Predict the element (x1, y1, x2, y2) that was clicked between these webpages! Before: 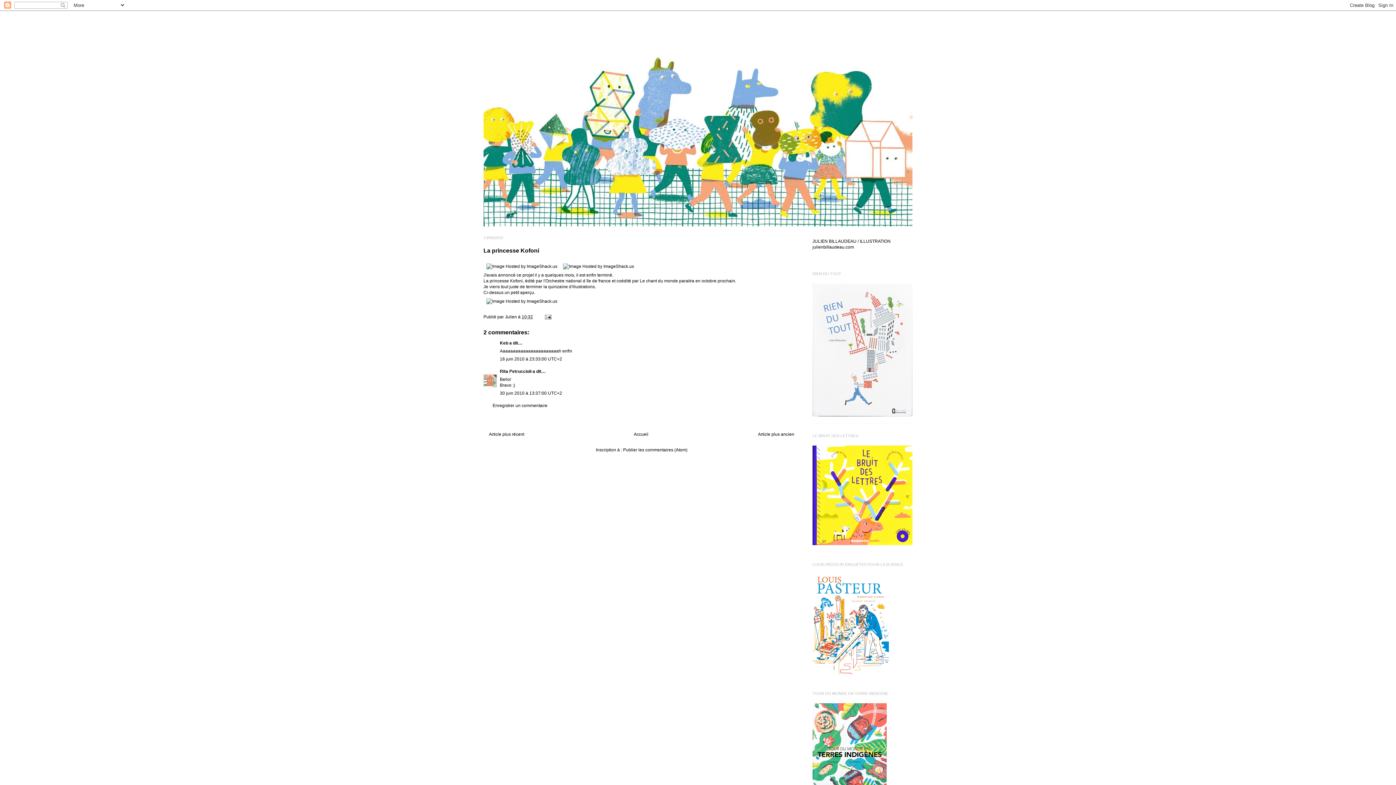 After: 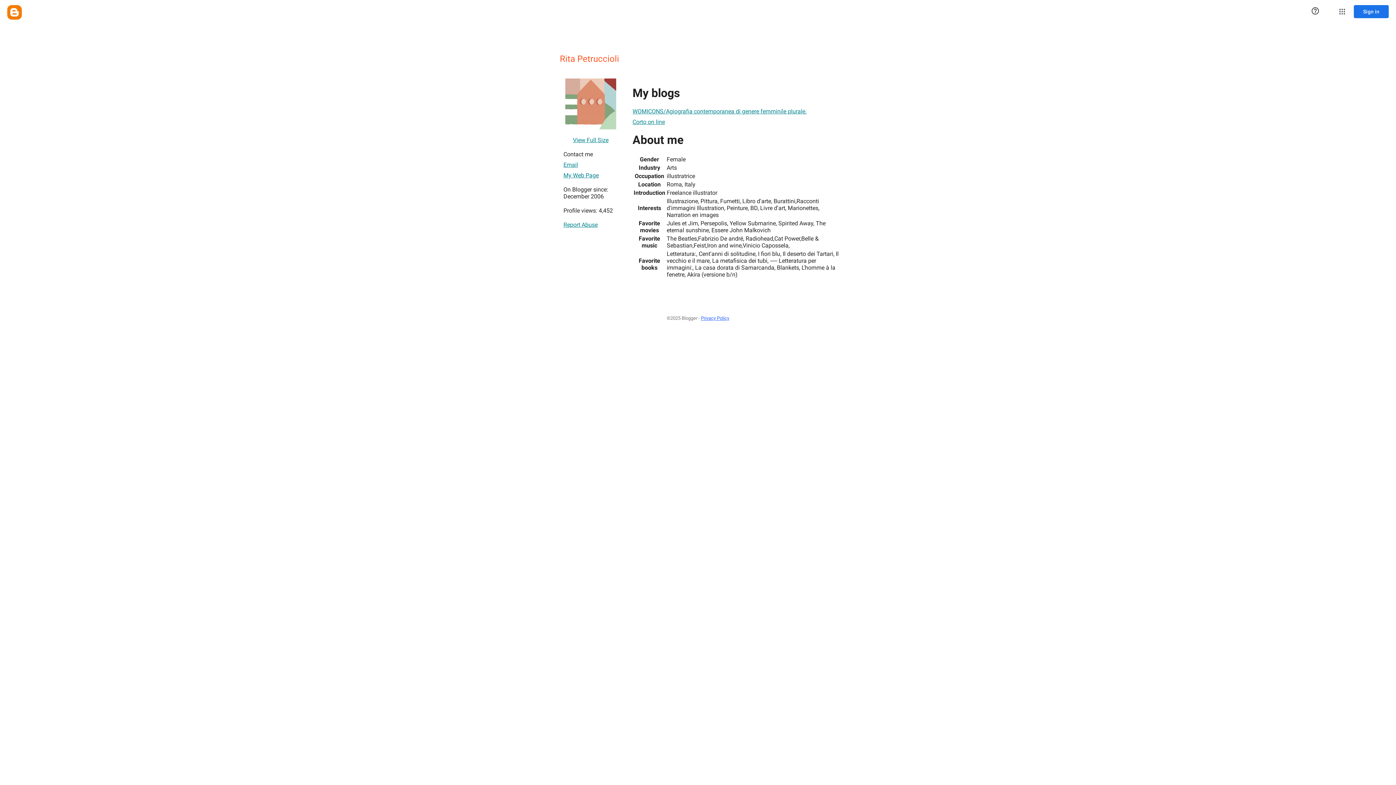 Action: bbox: (500, 369, 531, 374) label: Rita Petruccioli